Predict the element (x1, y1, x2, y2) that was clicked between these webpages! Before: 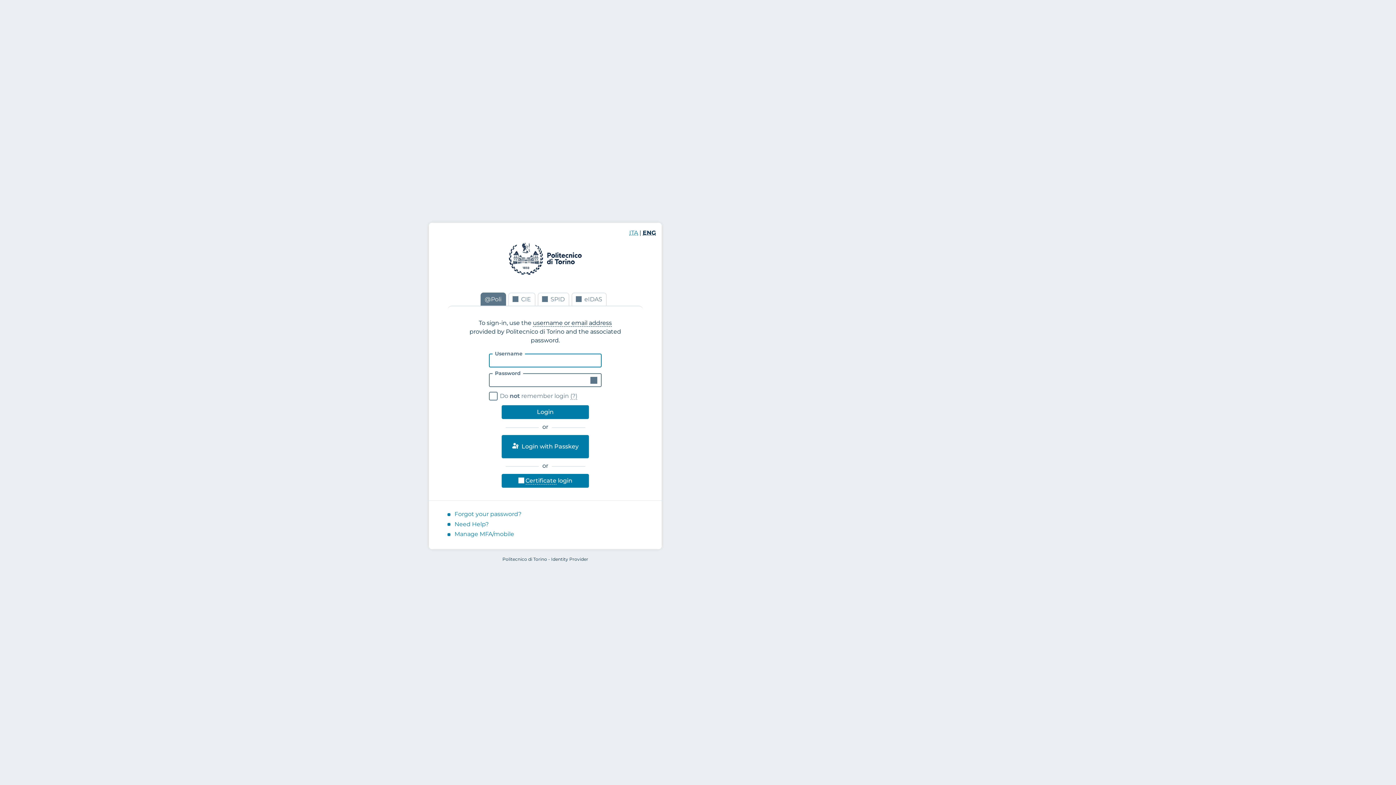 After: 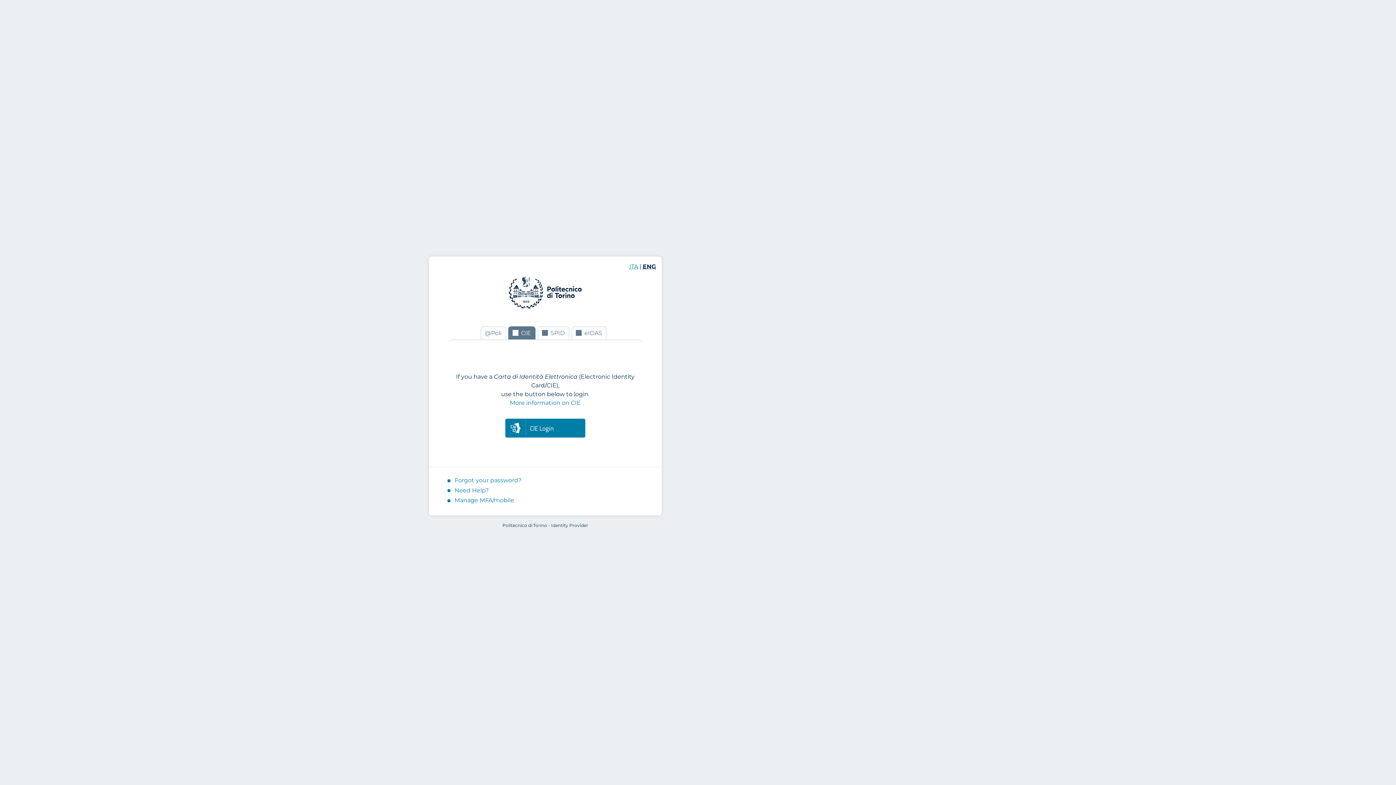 Action: label: CIE bbox: (508, 292, 535, 306)